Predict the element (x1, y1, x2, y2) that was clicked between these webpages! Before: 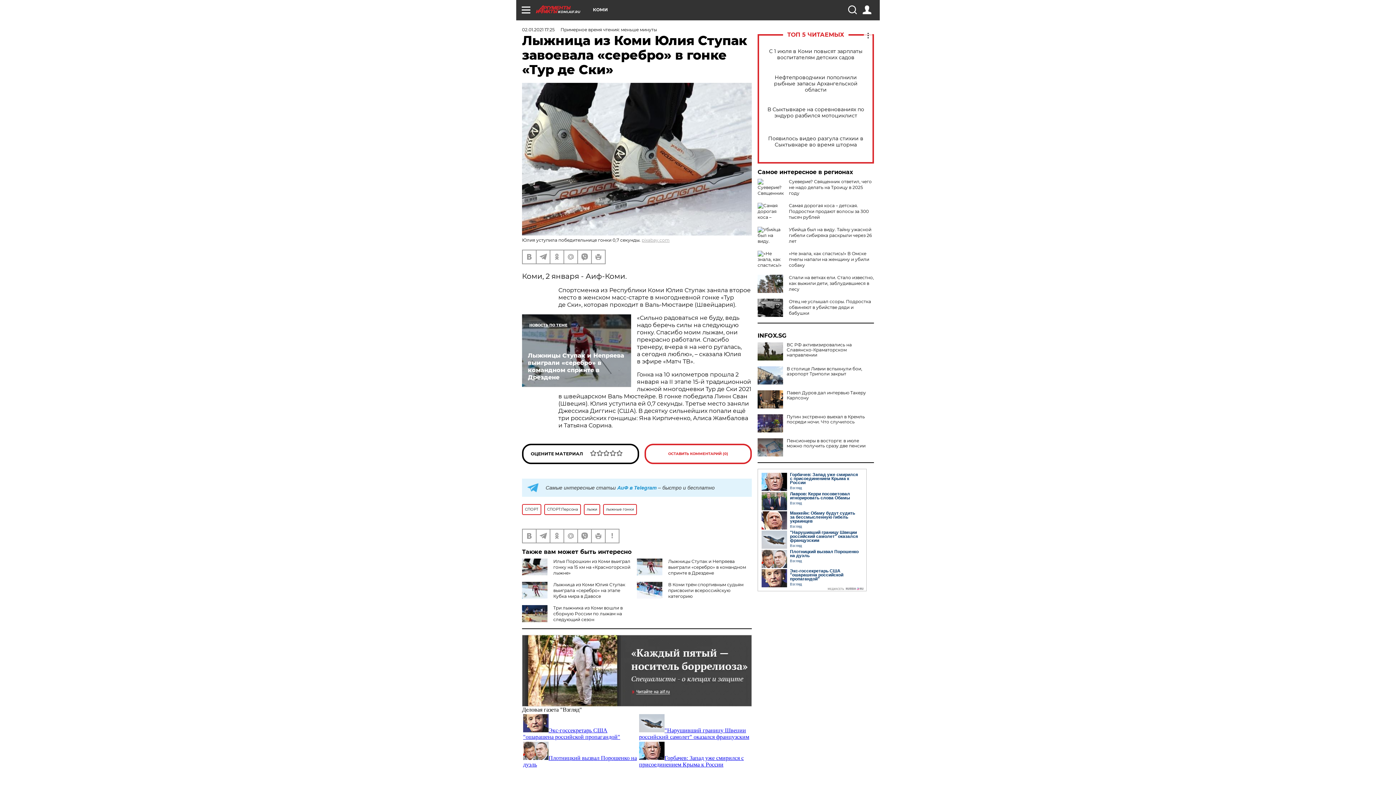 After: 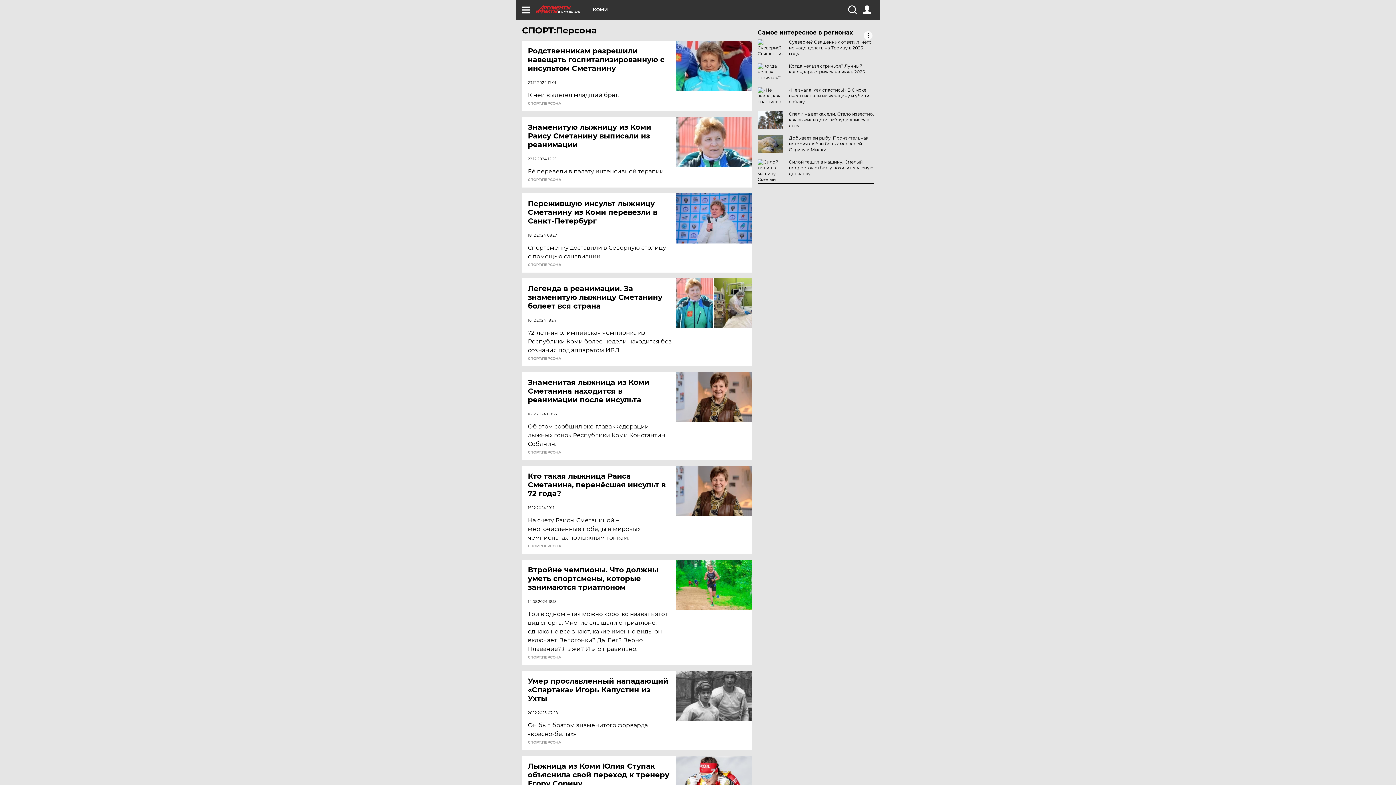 Action: bbox: (544, 504, 581, 515) label: СПОРТ:Персона